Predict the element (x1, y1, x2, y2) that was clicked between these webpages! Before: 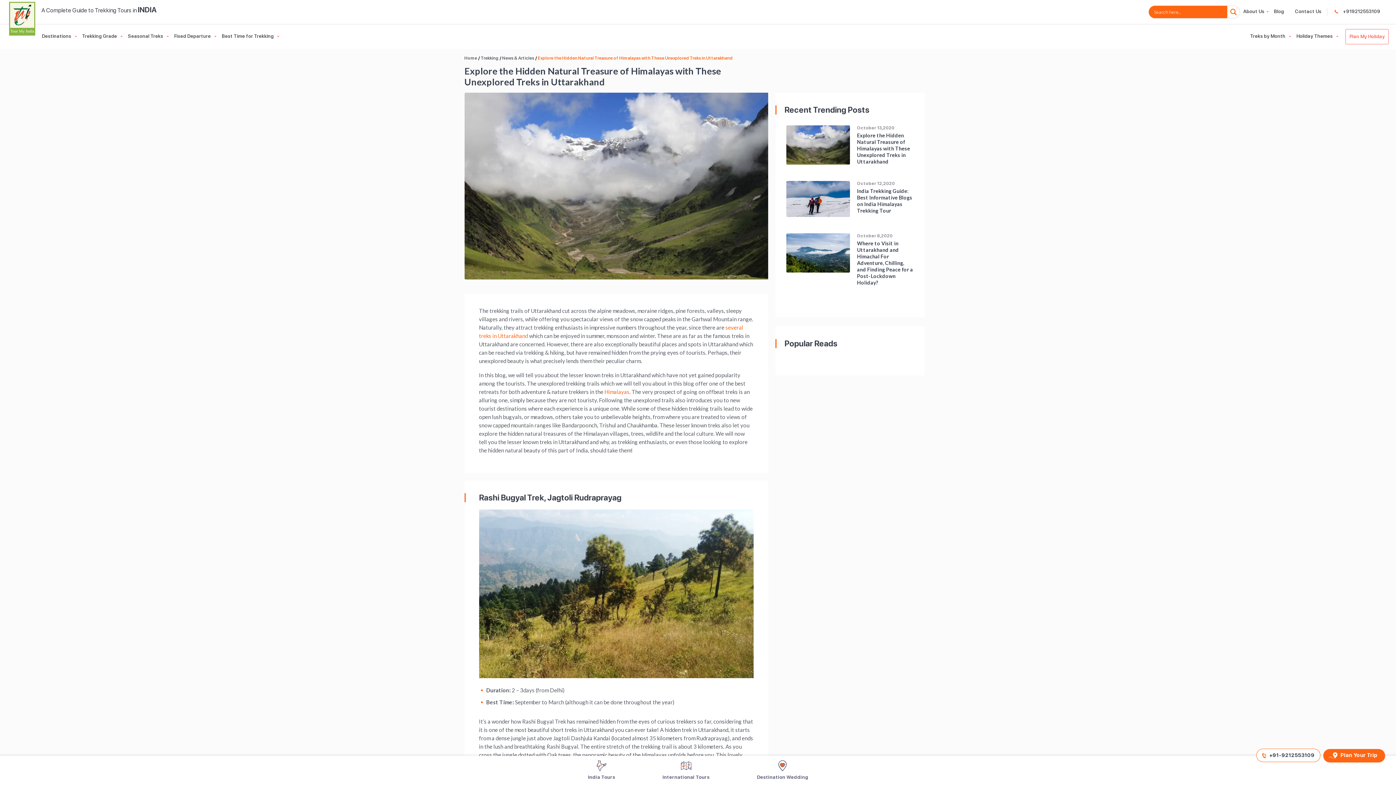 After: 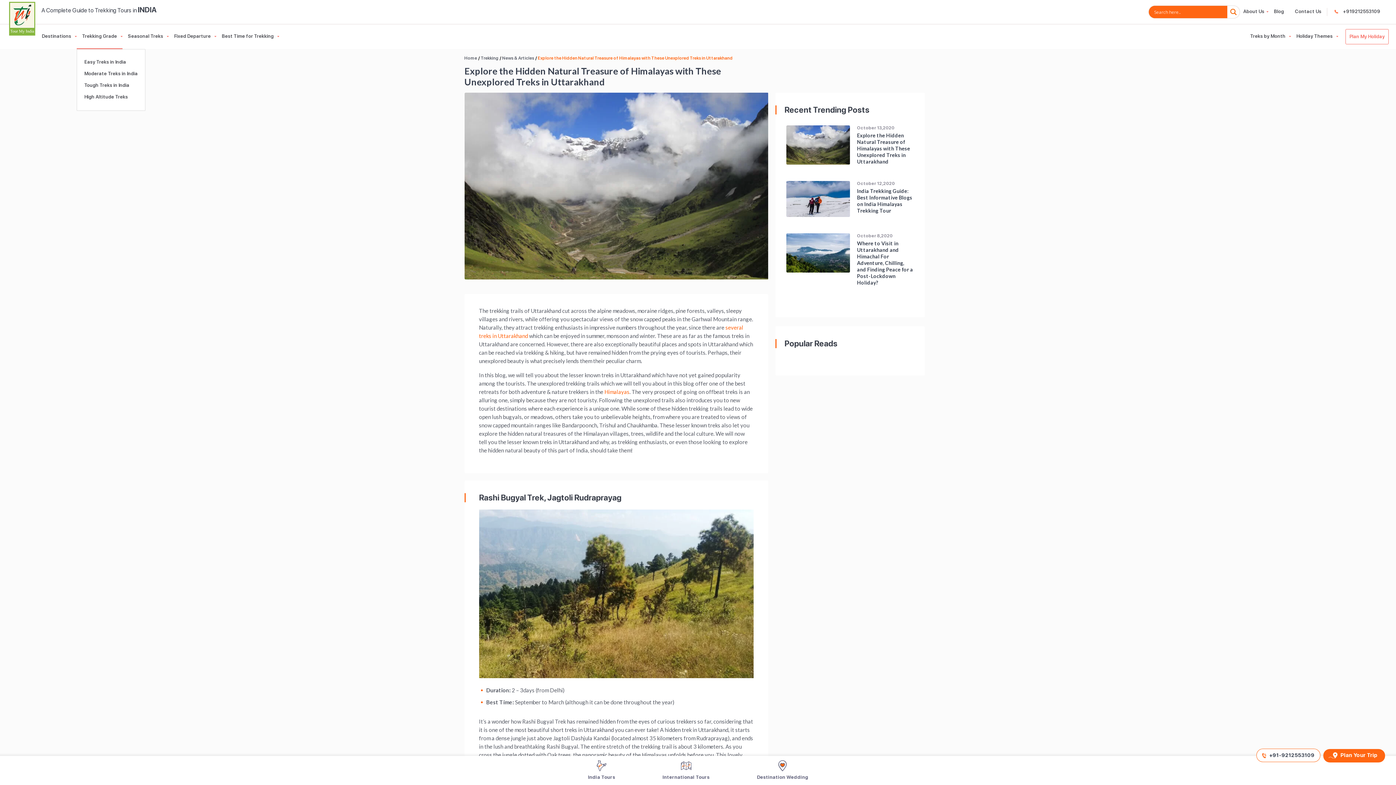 Action: label: Trekking Grade bbox: (76, 24, 122, 49)